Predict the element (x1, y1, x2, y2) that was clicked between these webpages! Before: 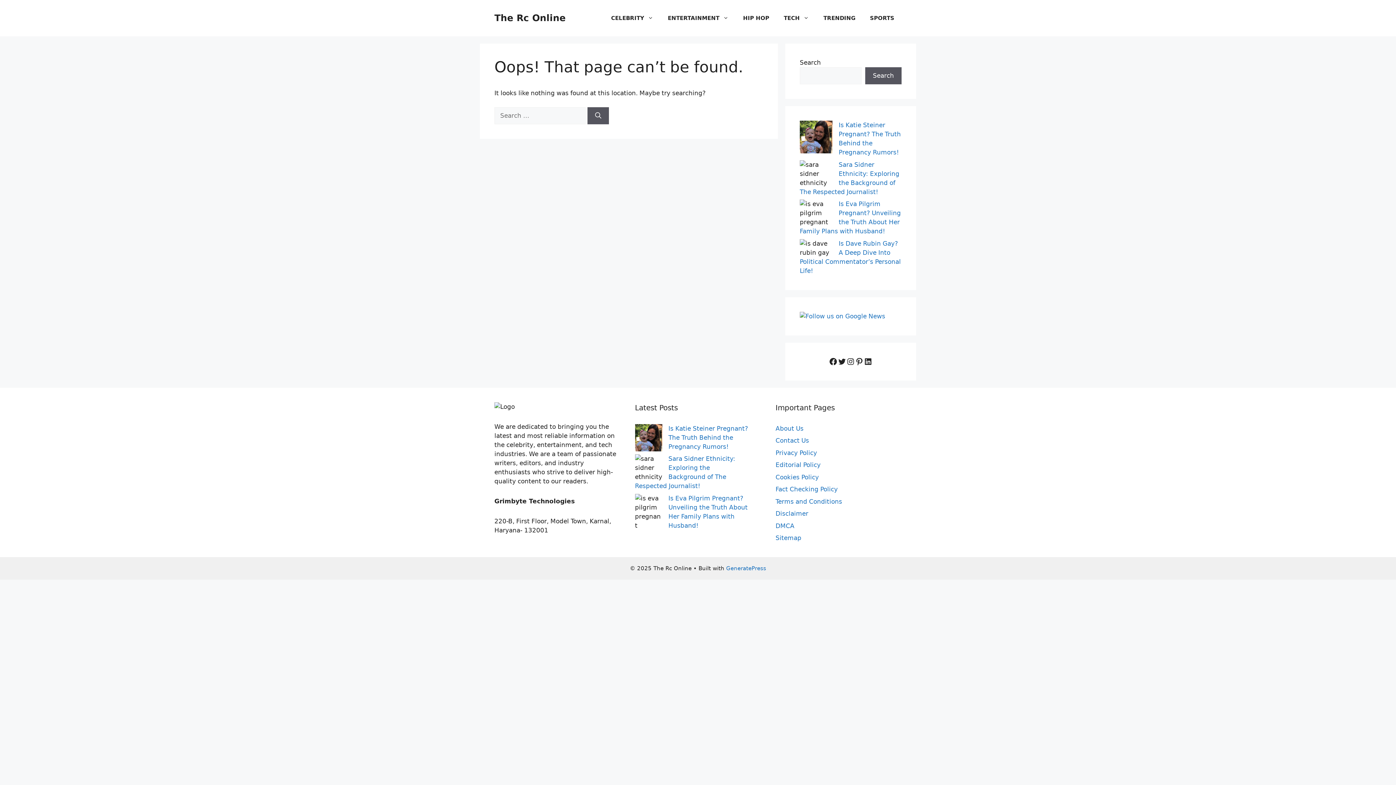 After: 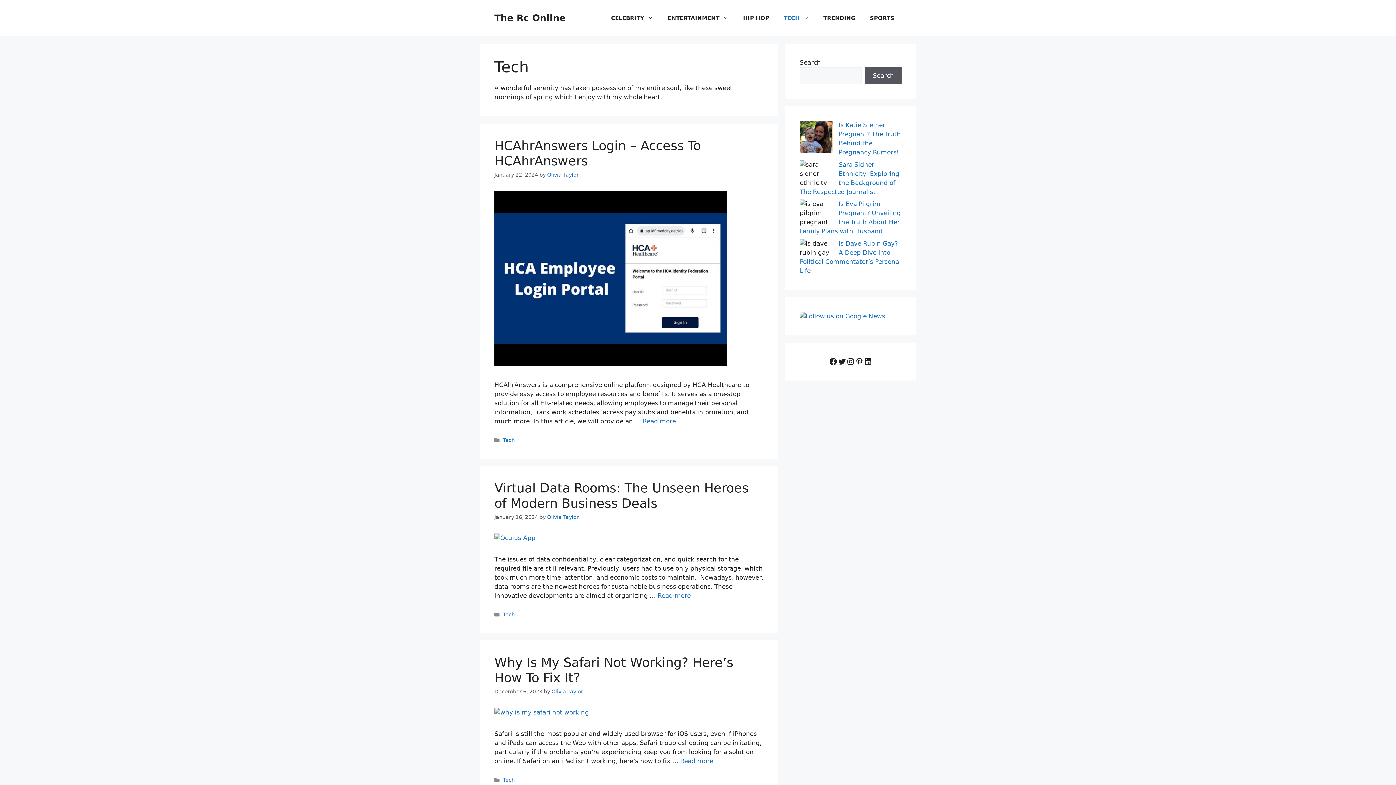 Action: label: TECH bbox: (776, 7, 816, 29)